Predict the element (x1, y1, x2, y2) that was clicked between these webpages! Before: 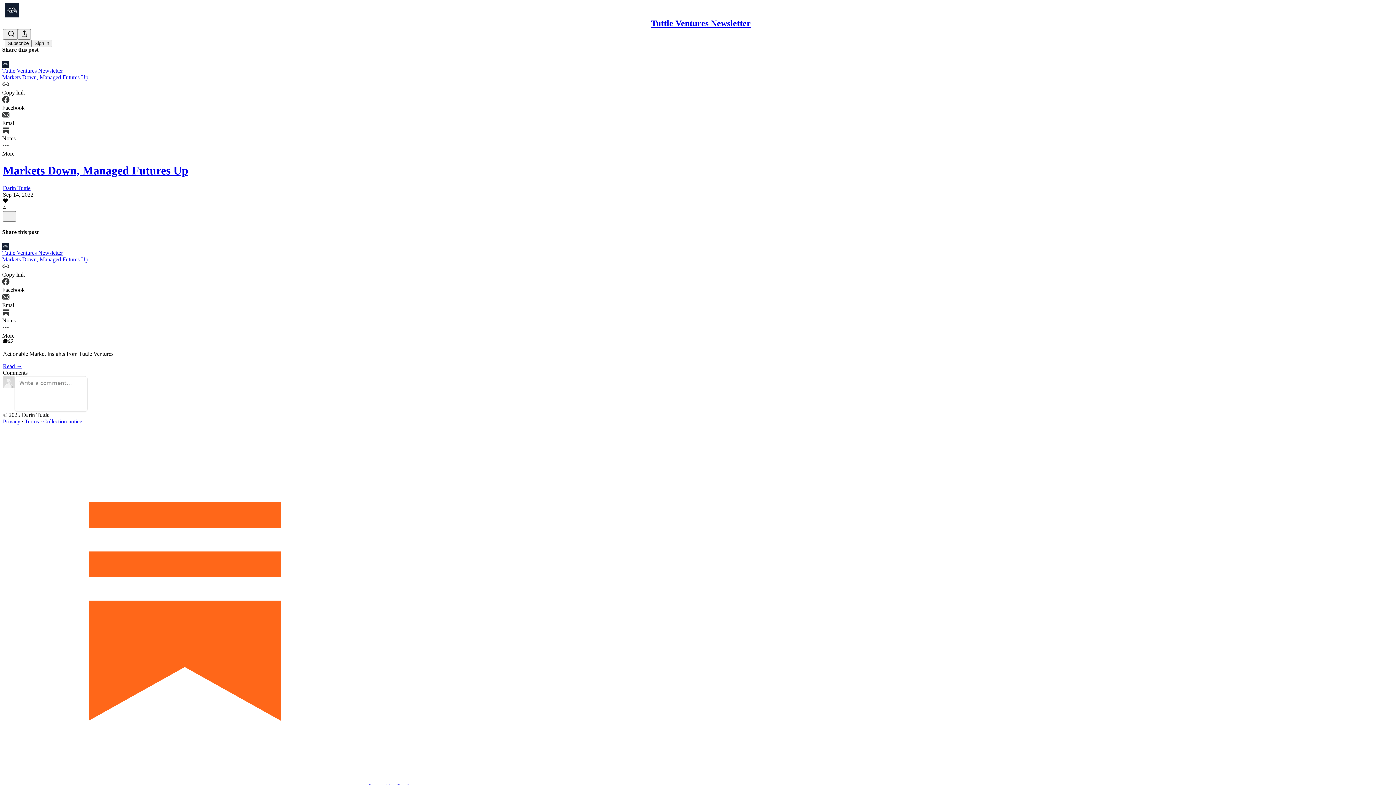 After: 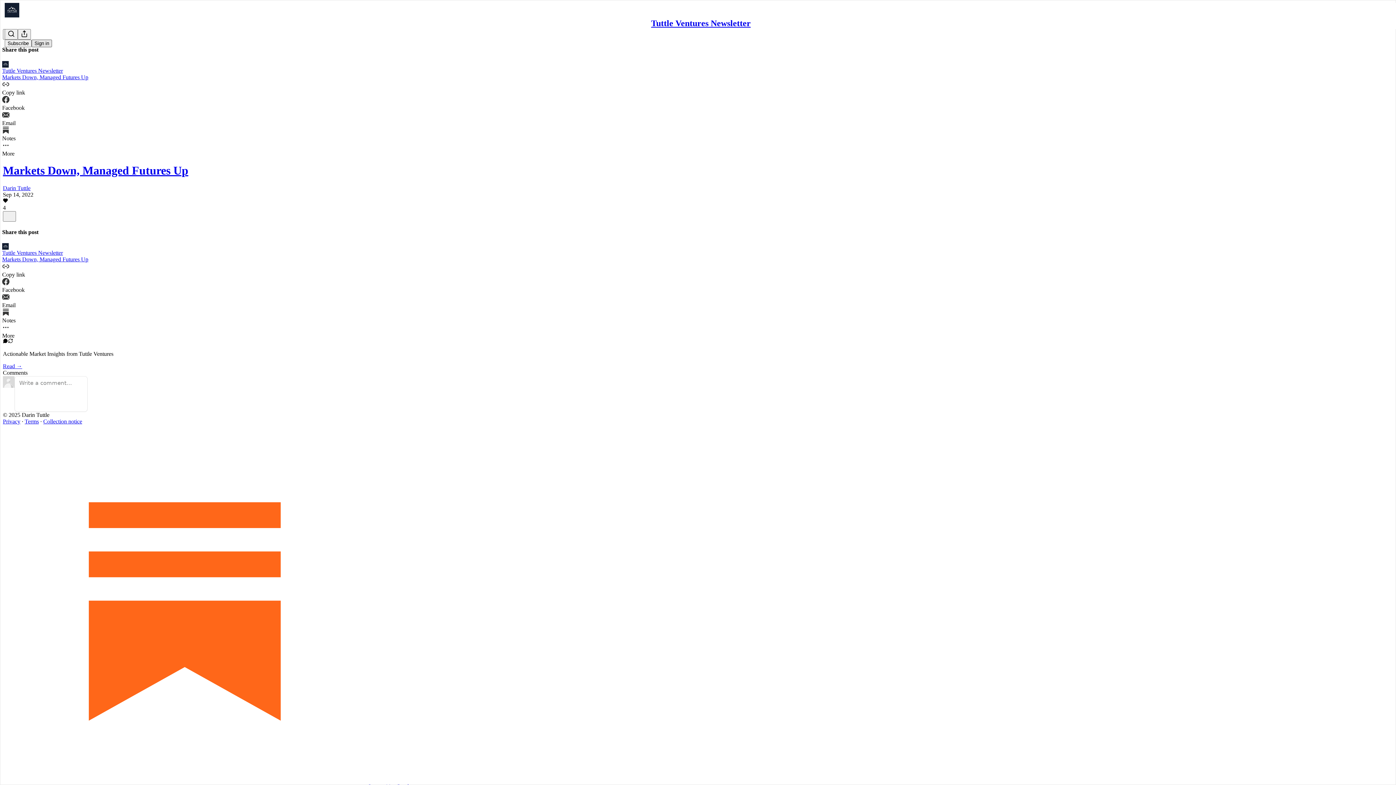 Action: label: Sign in bbox: (31, 39, 52, 47)